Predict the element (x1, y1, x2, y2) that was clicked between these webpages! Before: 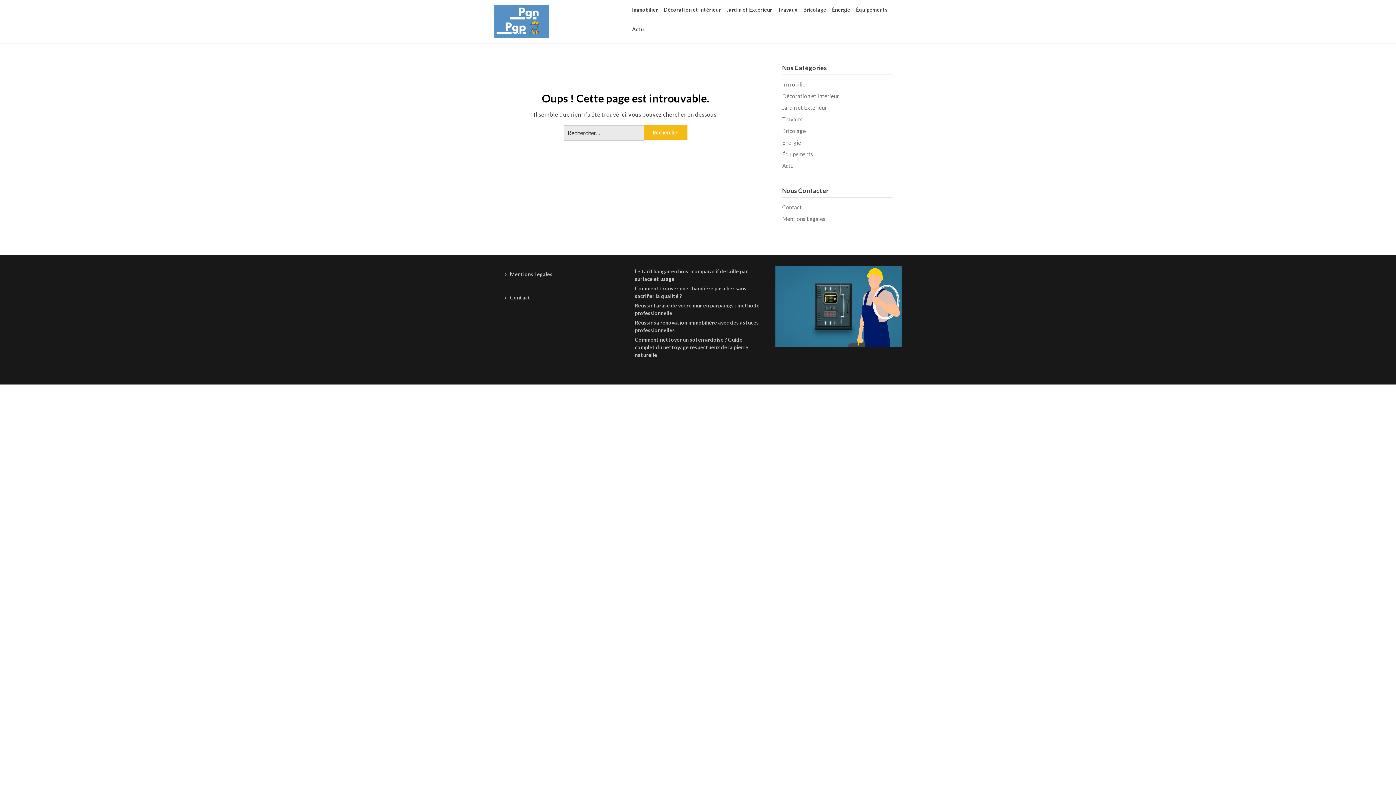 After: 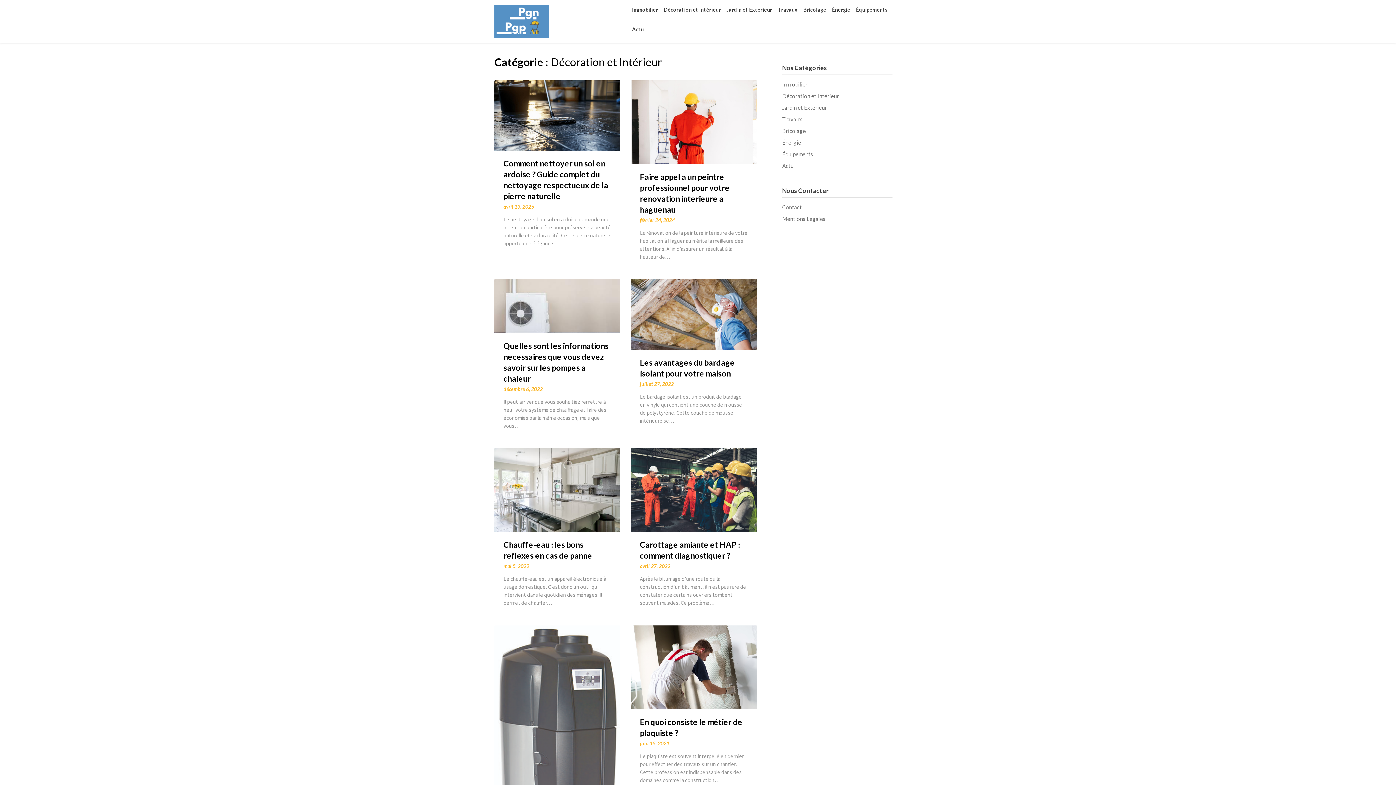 Action: label: Décoration et Intérieur bbox: (782, 92, 892, 100)